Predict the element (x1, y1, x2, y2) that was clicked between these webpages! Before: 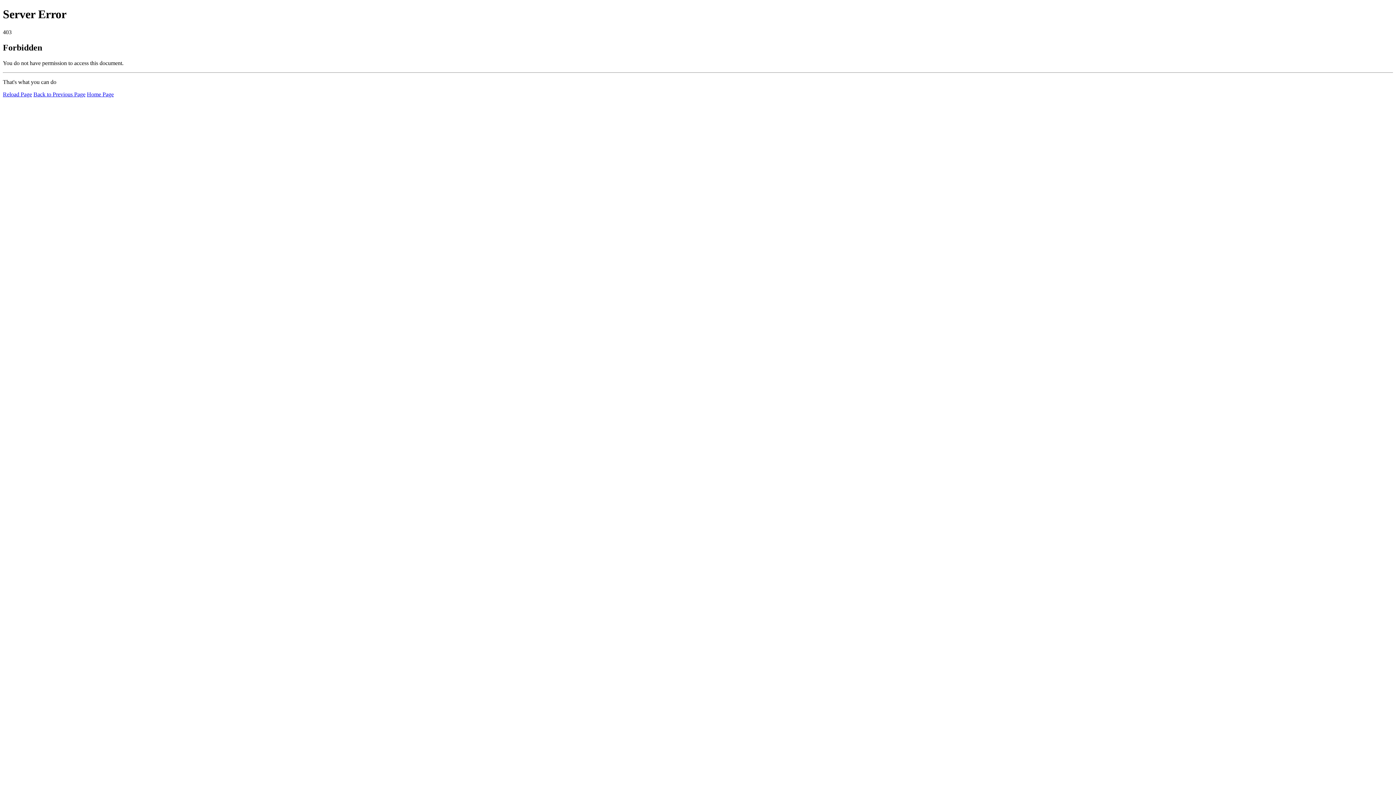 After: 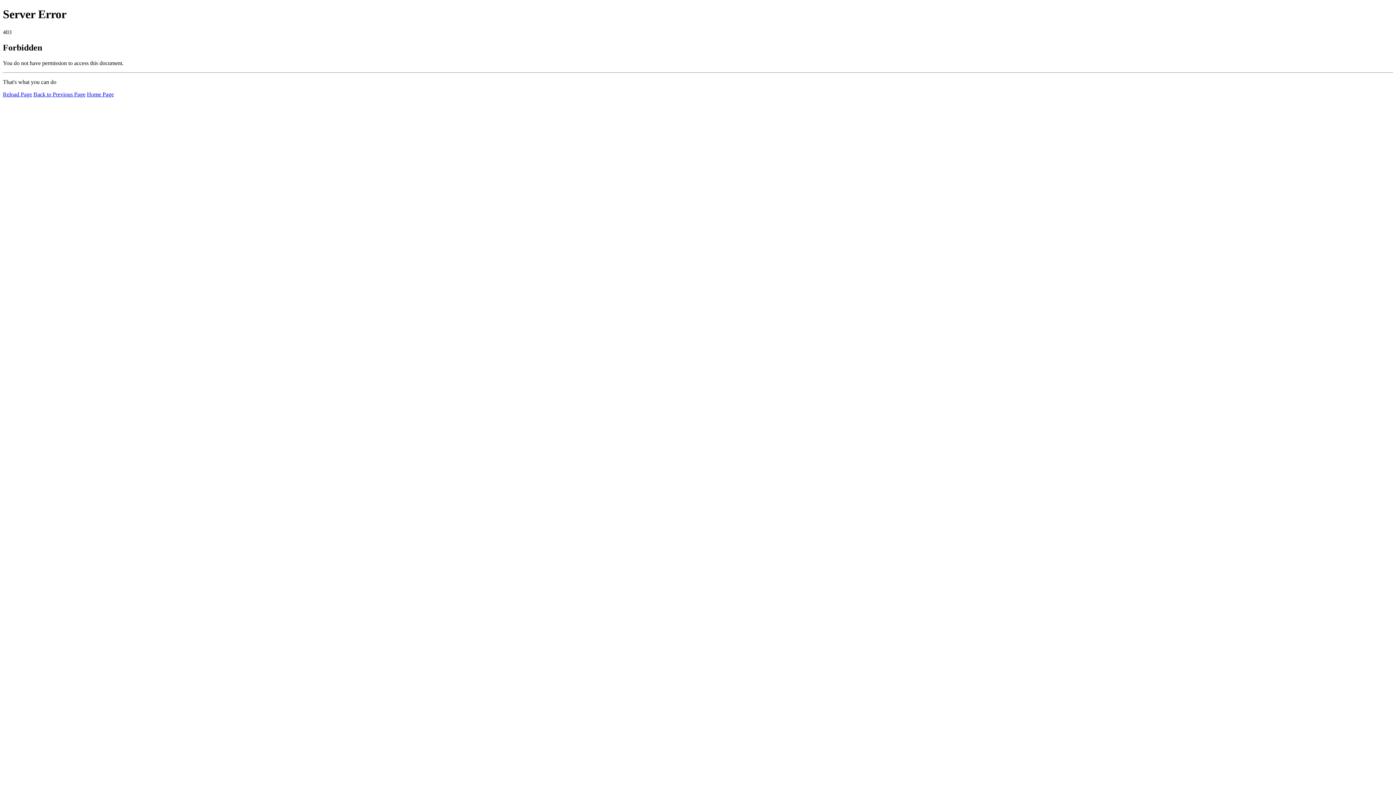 Action: bbox: (86, 91, 113, 97) label: Home Page